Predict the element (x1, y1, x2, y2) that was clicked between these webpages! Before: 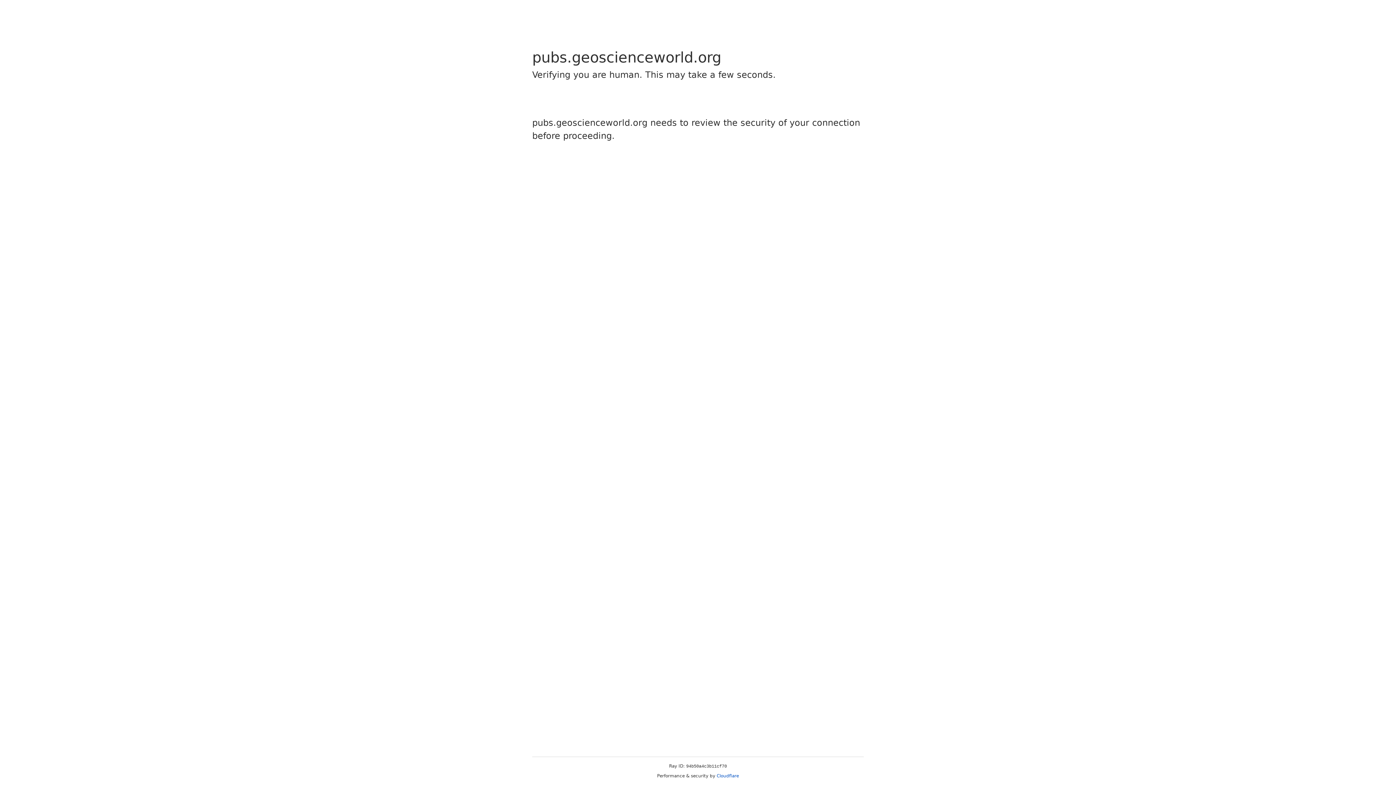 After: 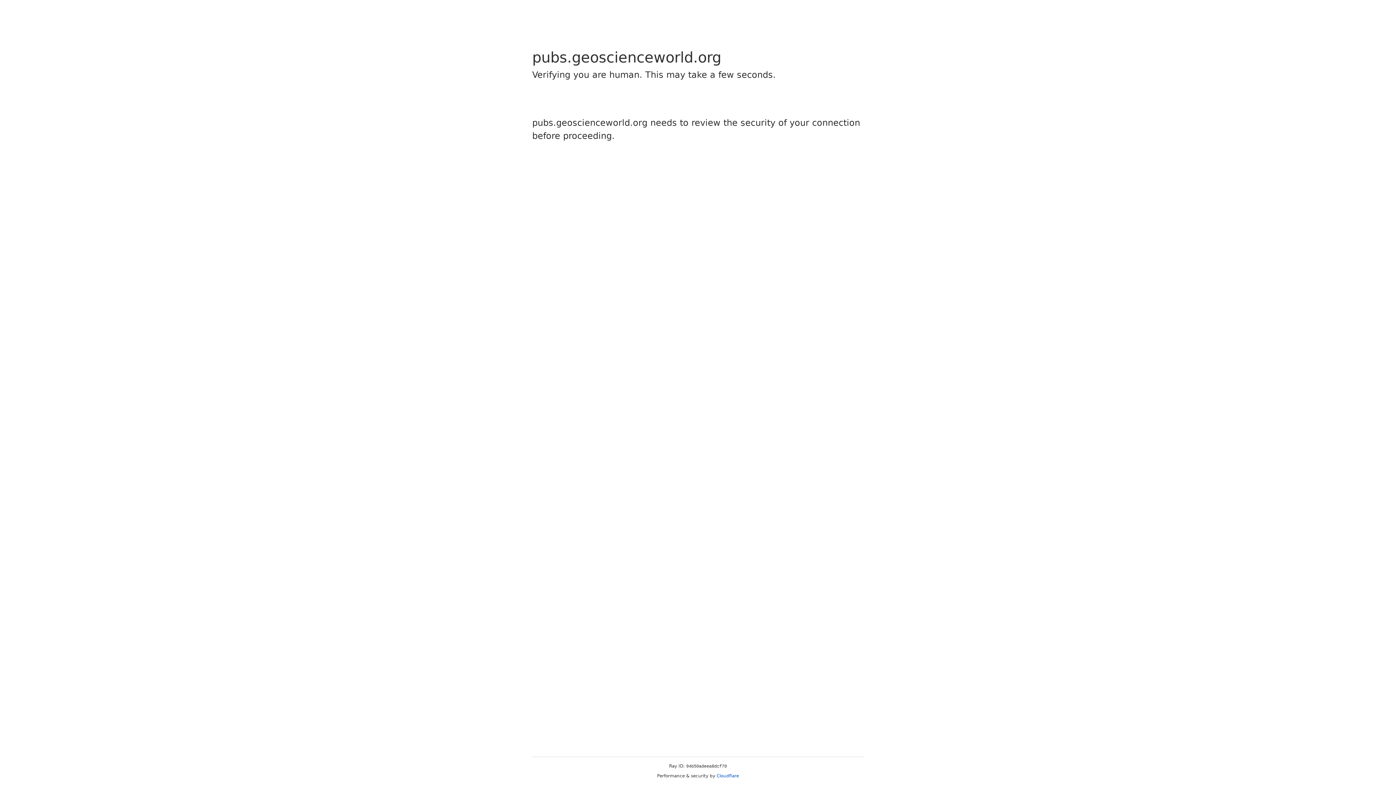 Action: bbox: (716, 773, 739, 778) label: Cloudflare